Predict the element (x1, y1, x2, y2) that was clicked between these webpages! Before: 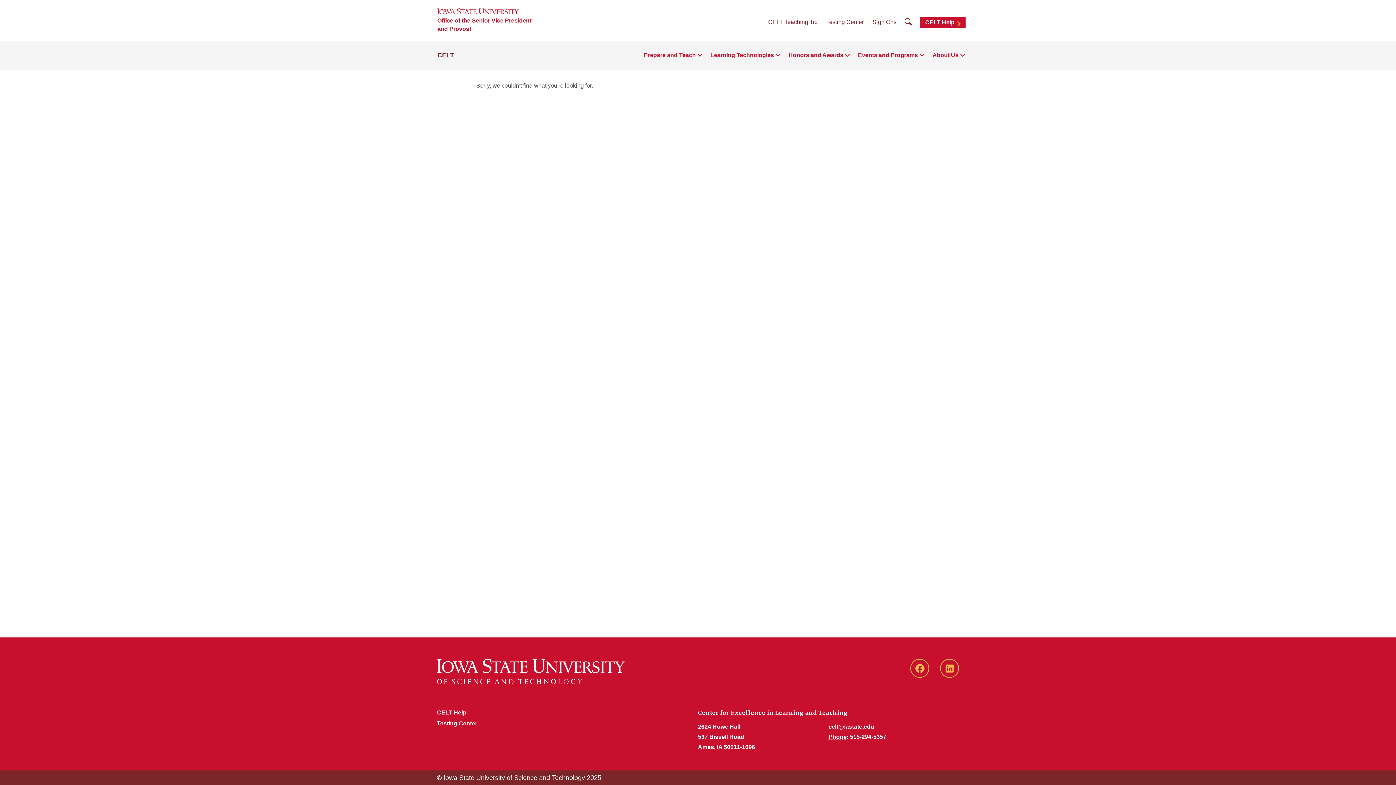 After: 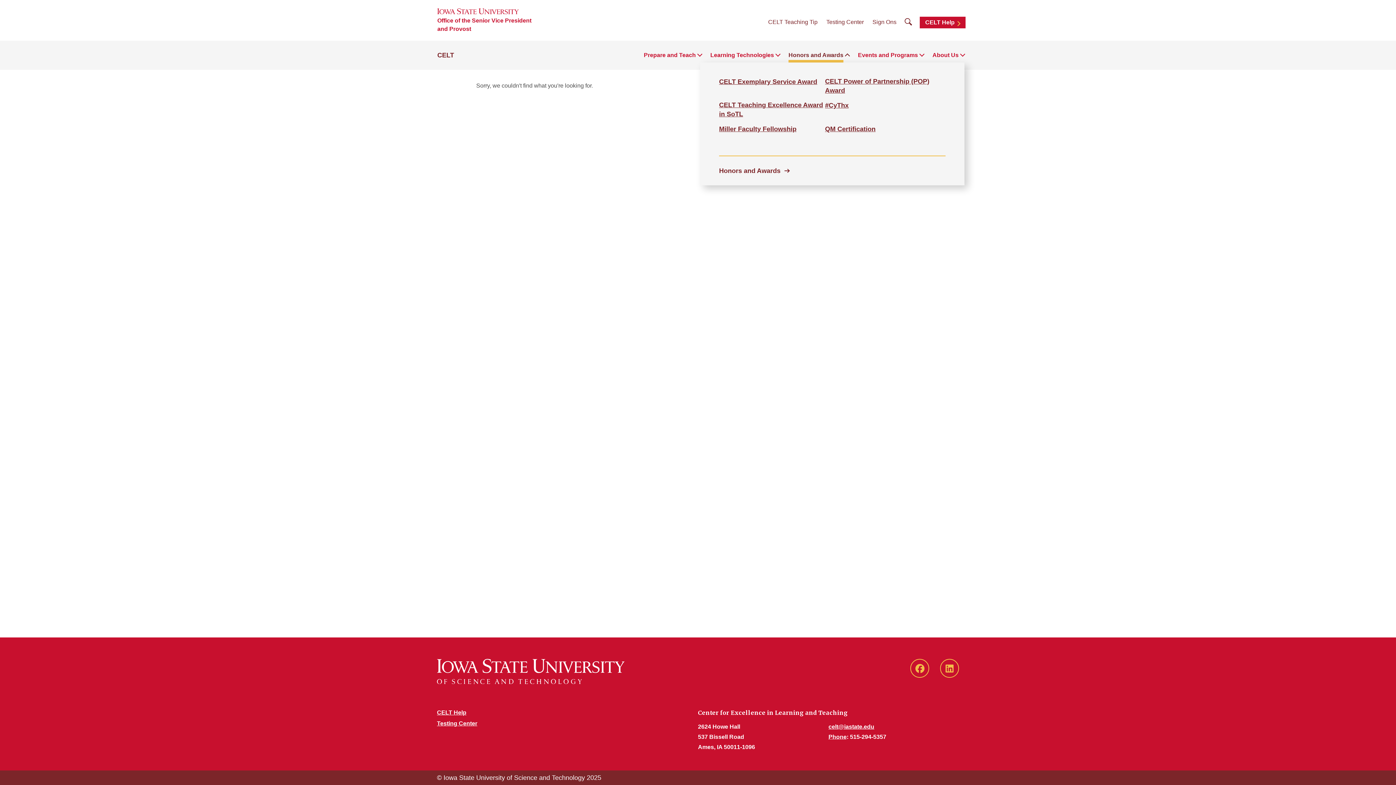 Action: label: Honors and Awards bbox: (788, 50, 843, 60)